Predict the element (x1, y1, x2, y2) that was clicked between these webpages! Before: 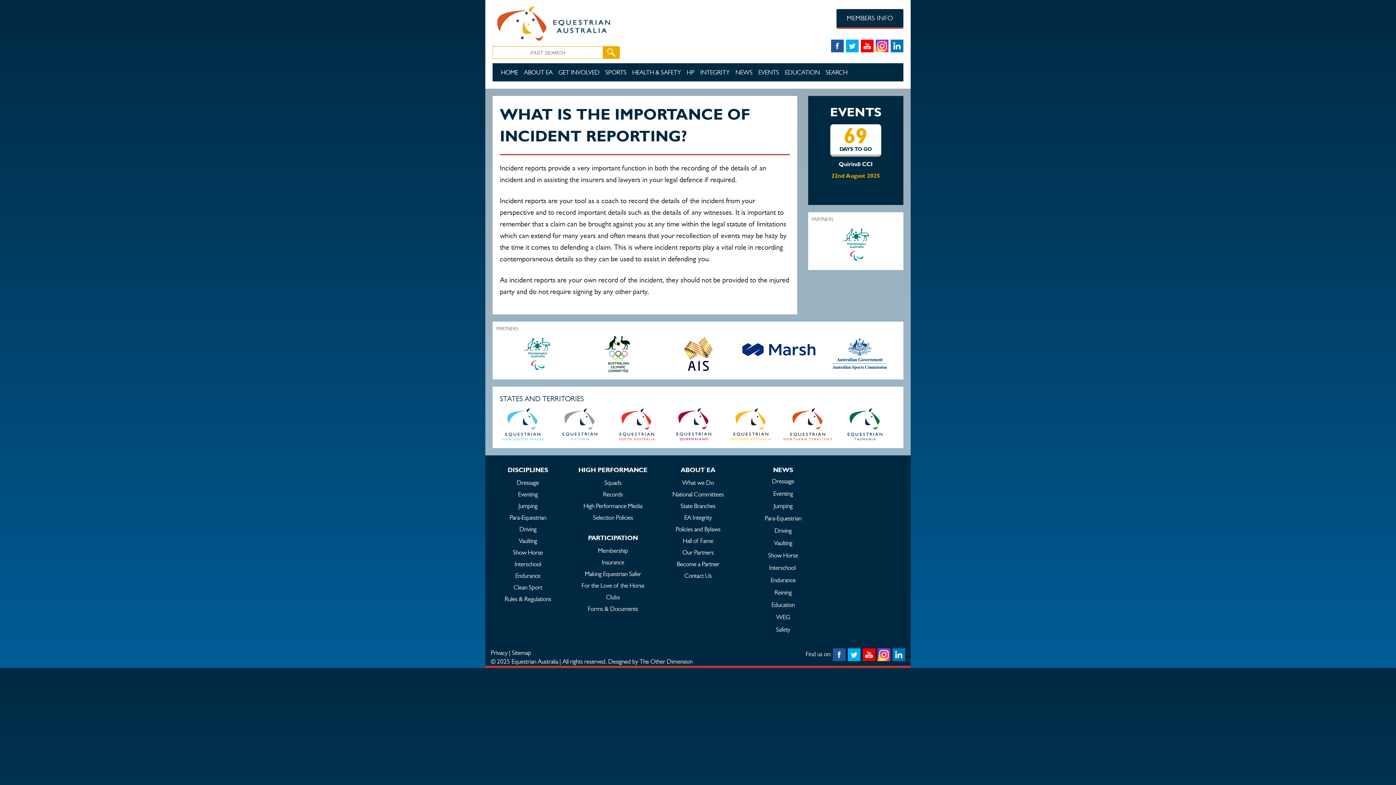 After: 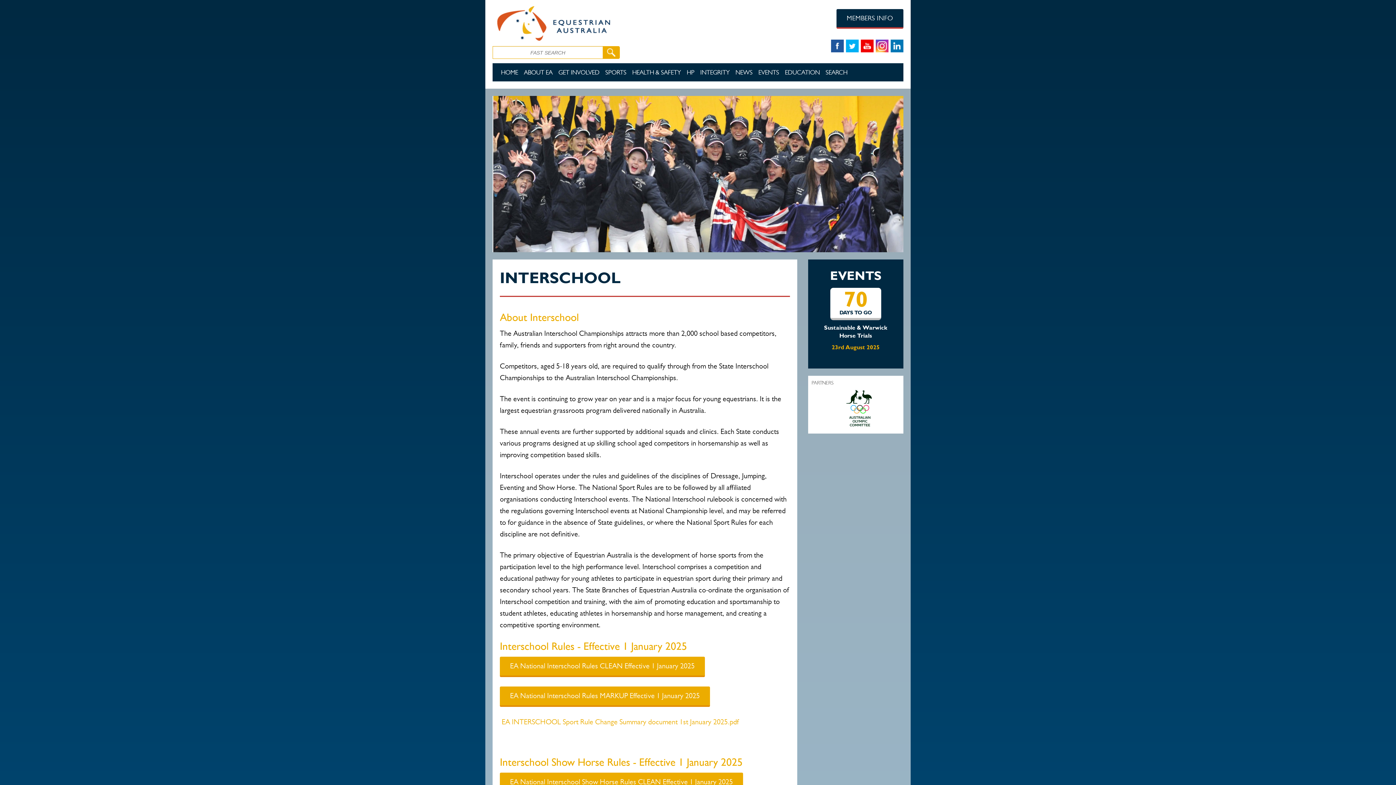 Action: label: Interschool bbox: (514, 560, 541, 568)